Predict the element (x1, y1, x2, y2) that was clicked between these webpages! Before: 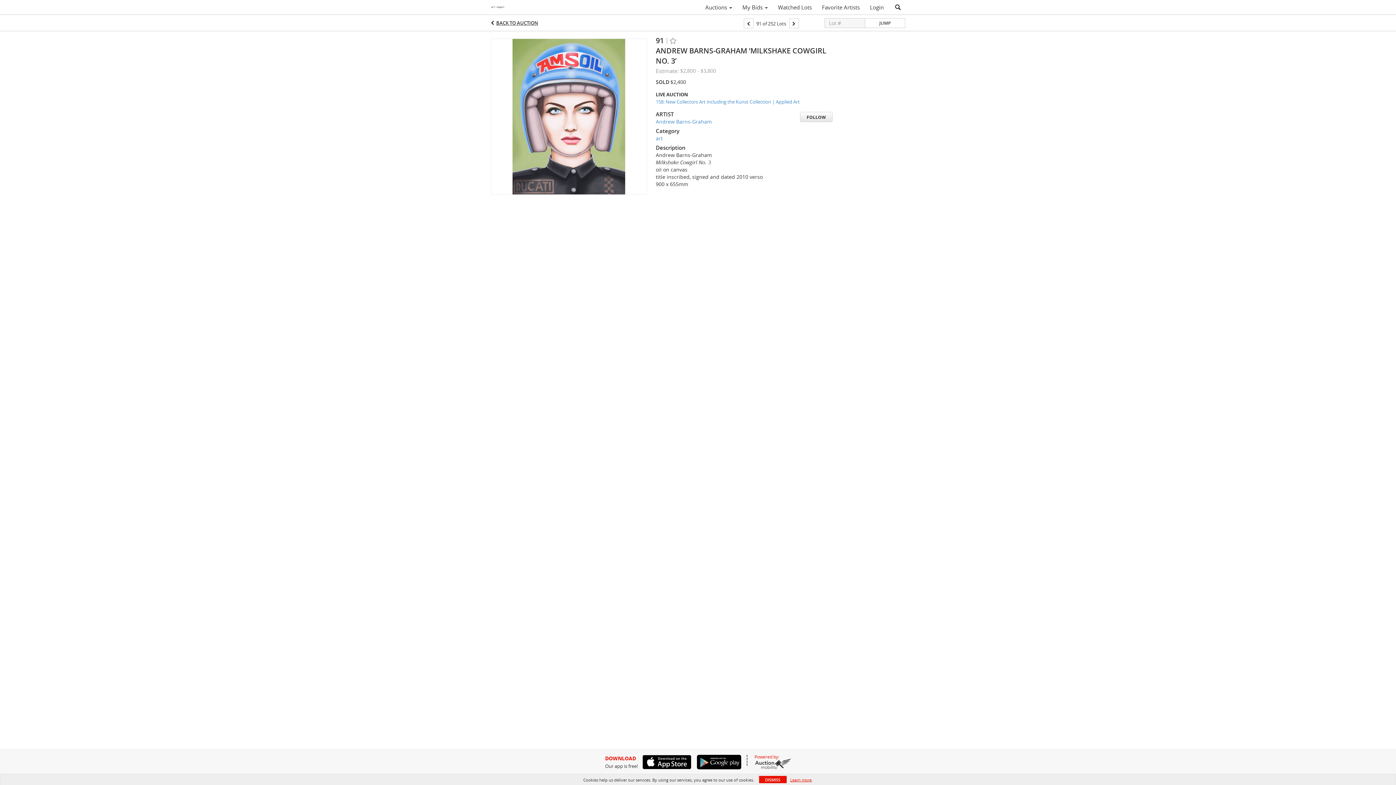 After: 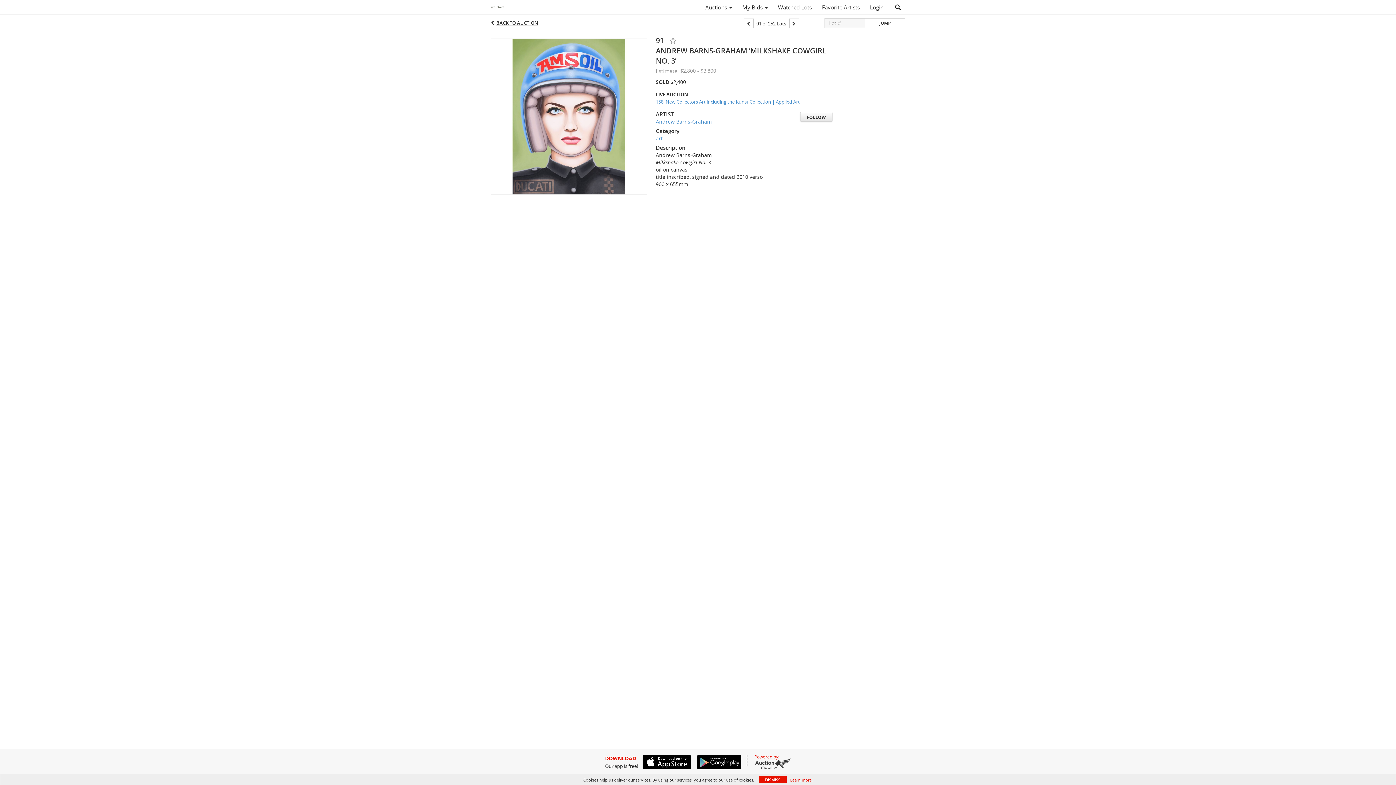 Action: bbox: (692, 755, 741, 769)